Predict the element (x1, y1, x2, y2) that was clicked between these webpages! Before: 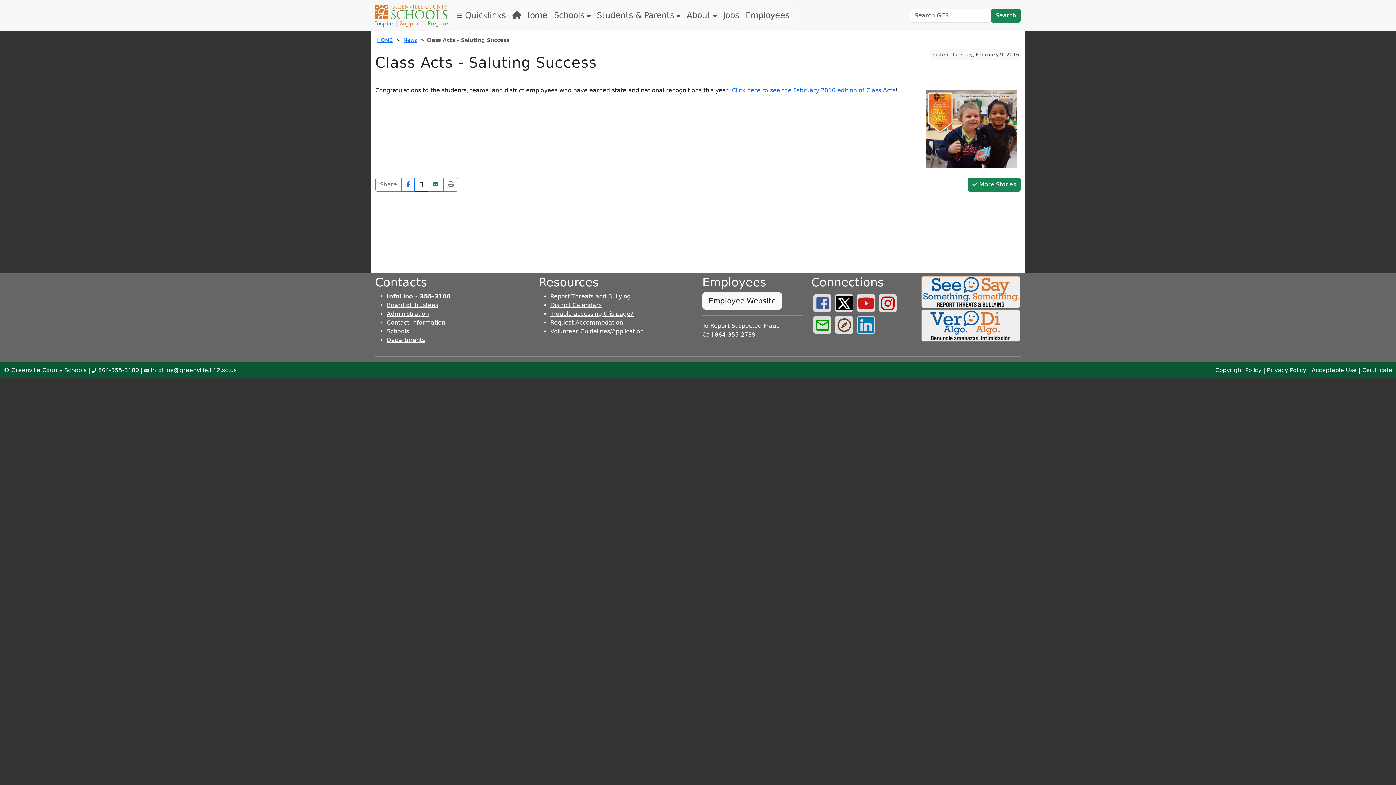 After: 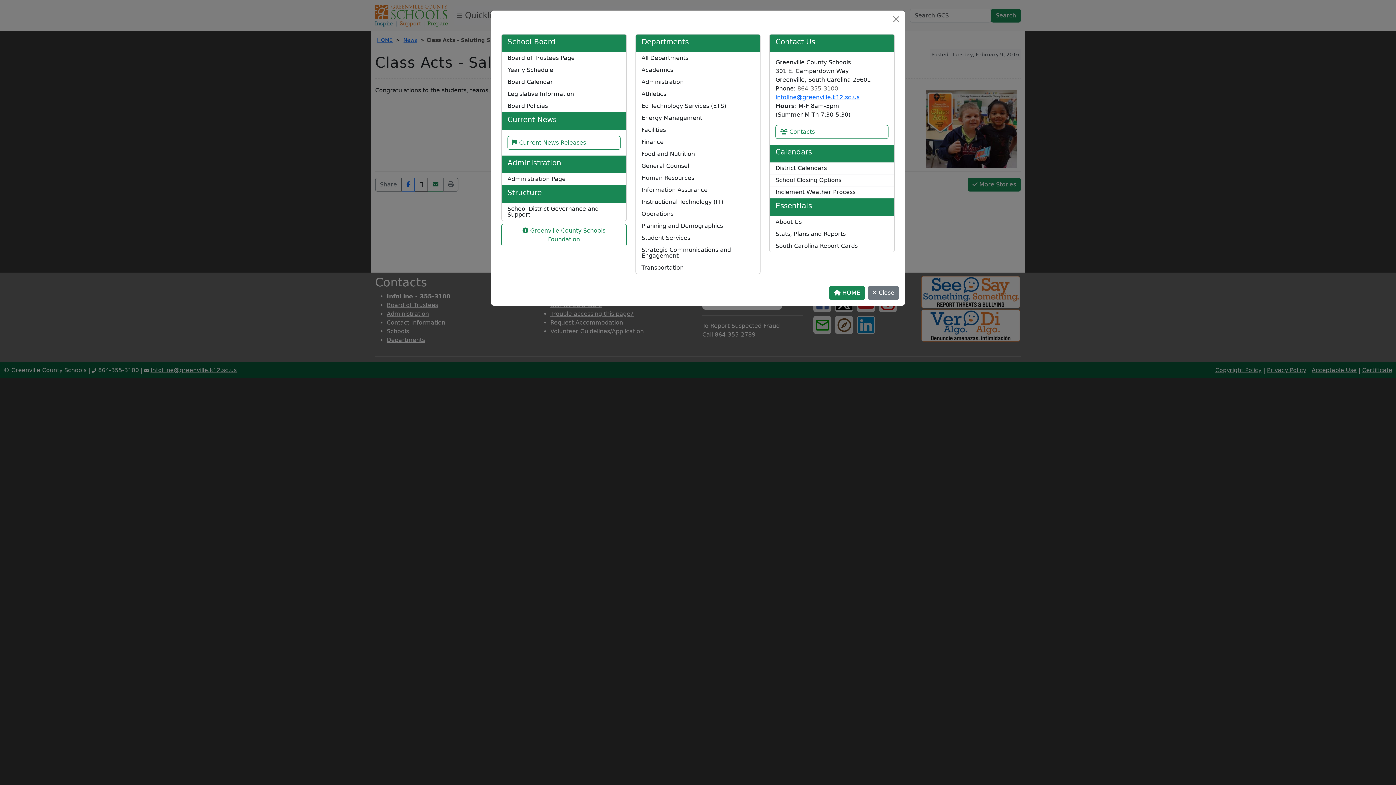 Action: label: About  bbox: (683, 6, 720, 24)